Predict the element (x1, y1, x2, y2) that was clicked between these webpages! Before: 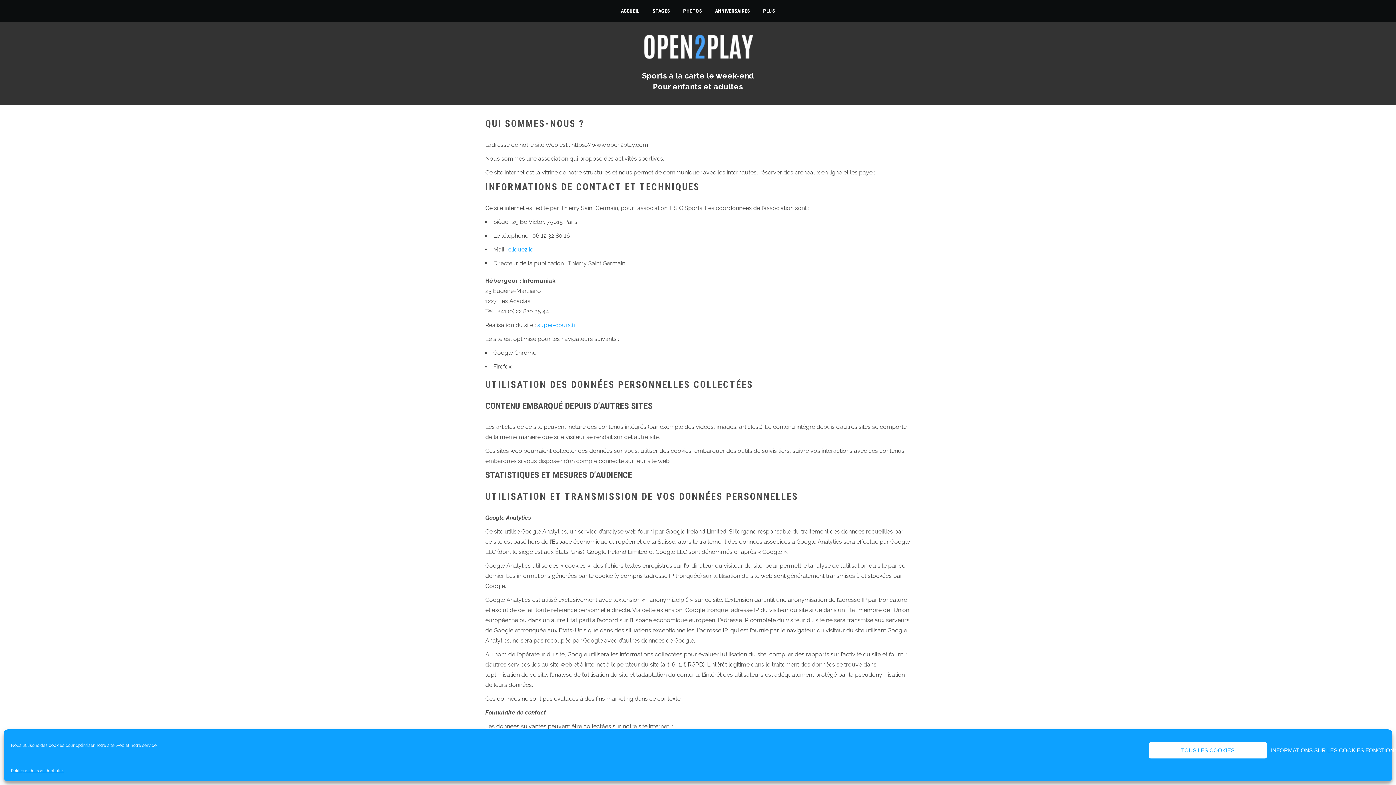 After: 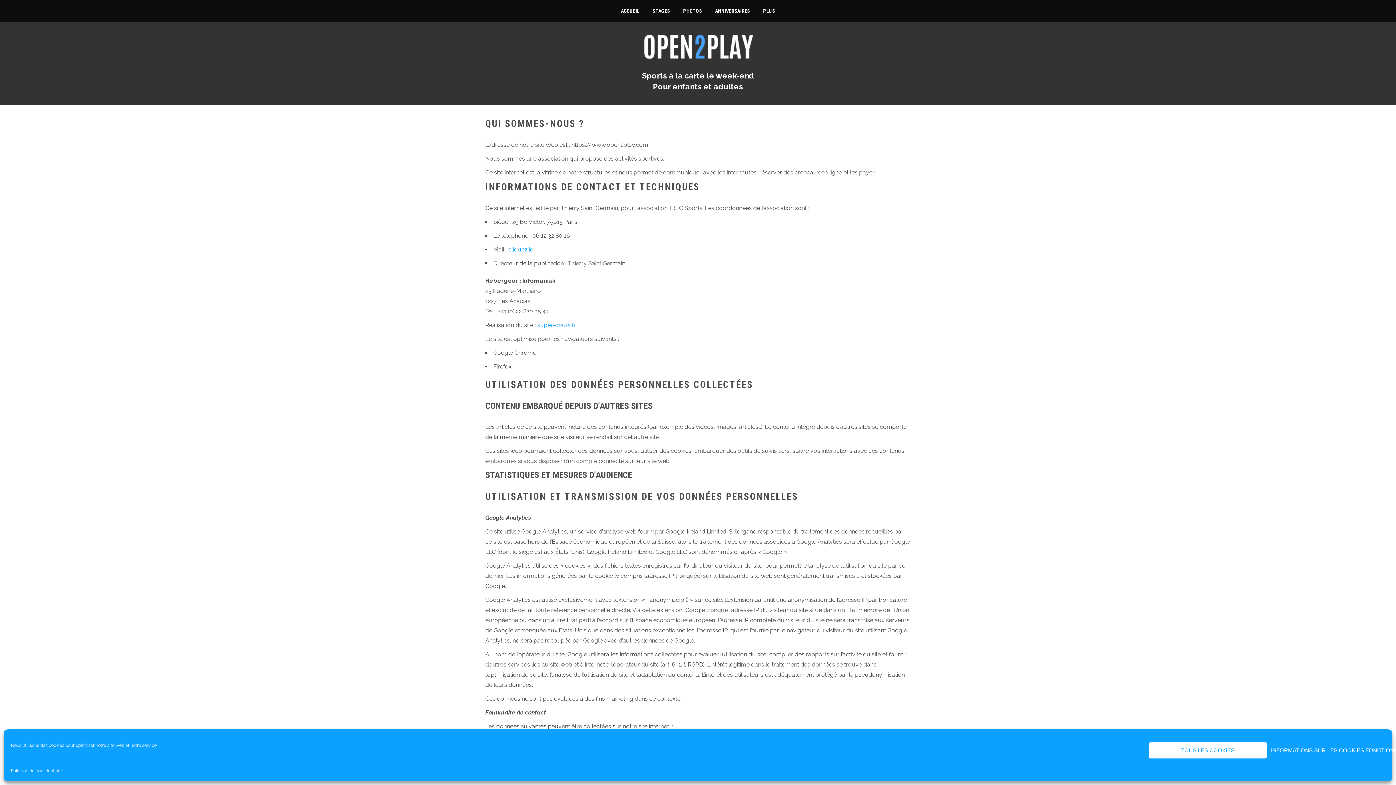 Action: label: Politique de confidentialité bbox: (10, 766, 64, 776)